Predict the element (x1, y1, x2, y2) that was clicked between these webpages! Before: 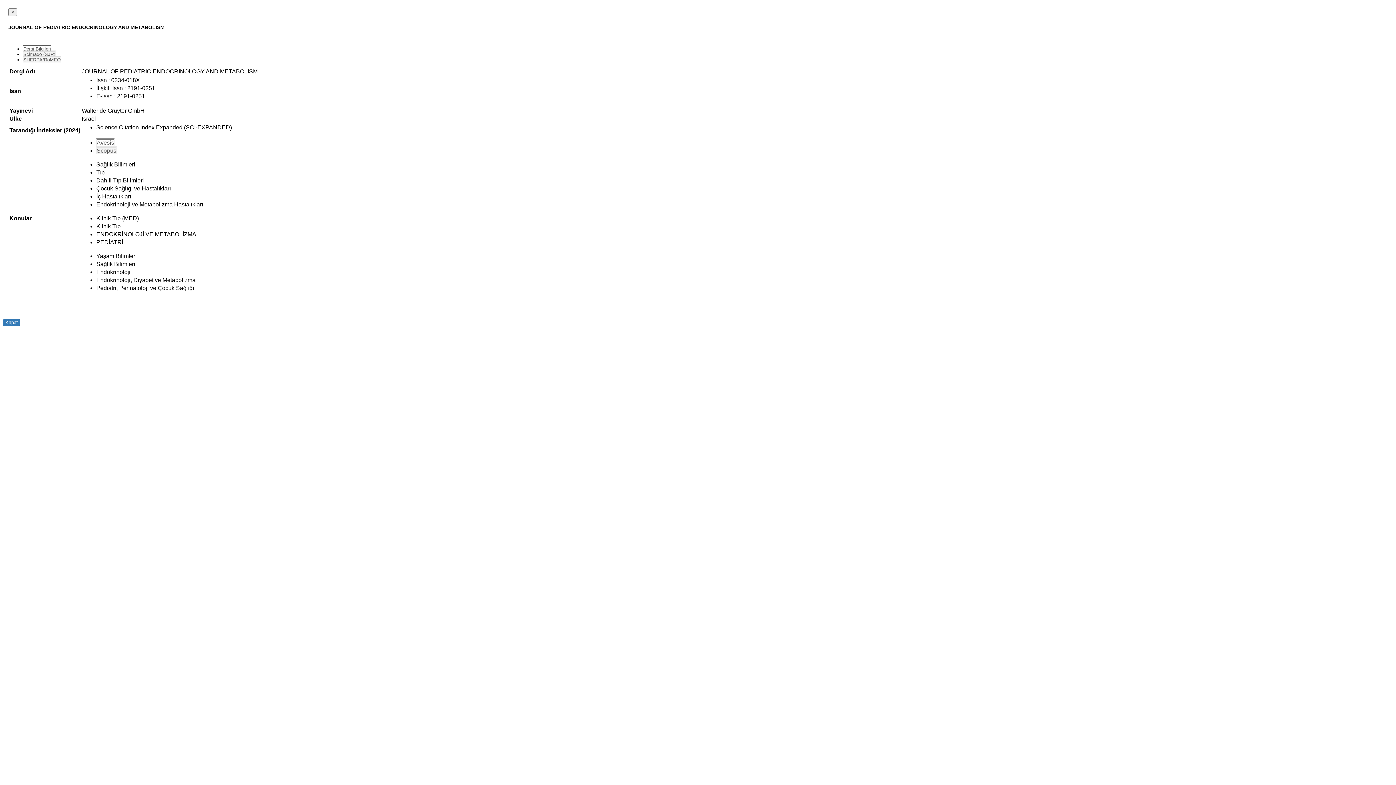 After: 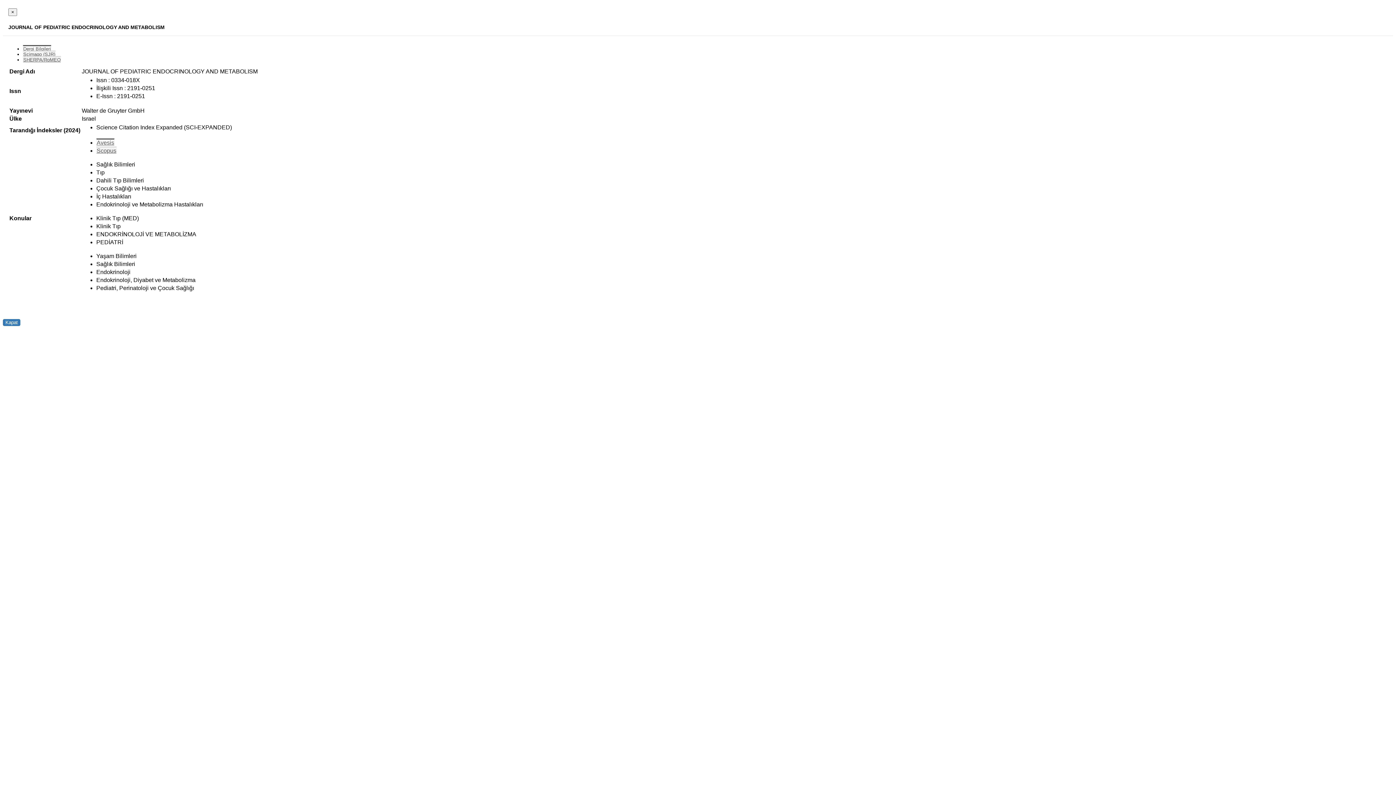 Action: label: SHERPA/RoMEO bbox: (22, 56, 61, 62)